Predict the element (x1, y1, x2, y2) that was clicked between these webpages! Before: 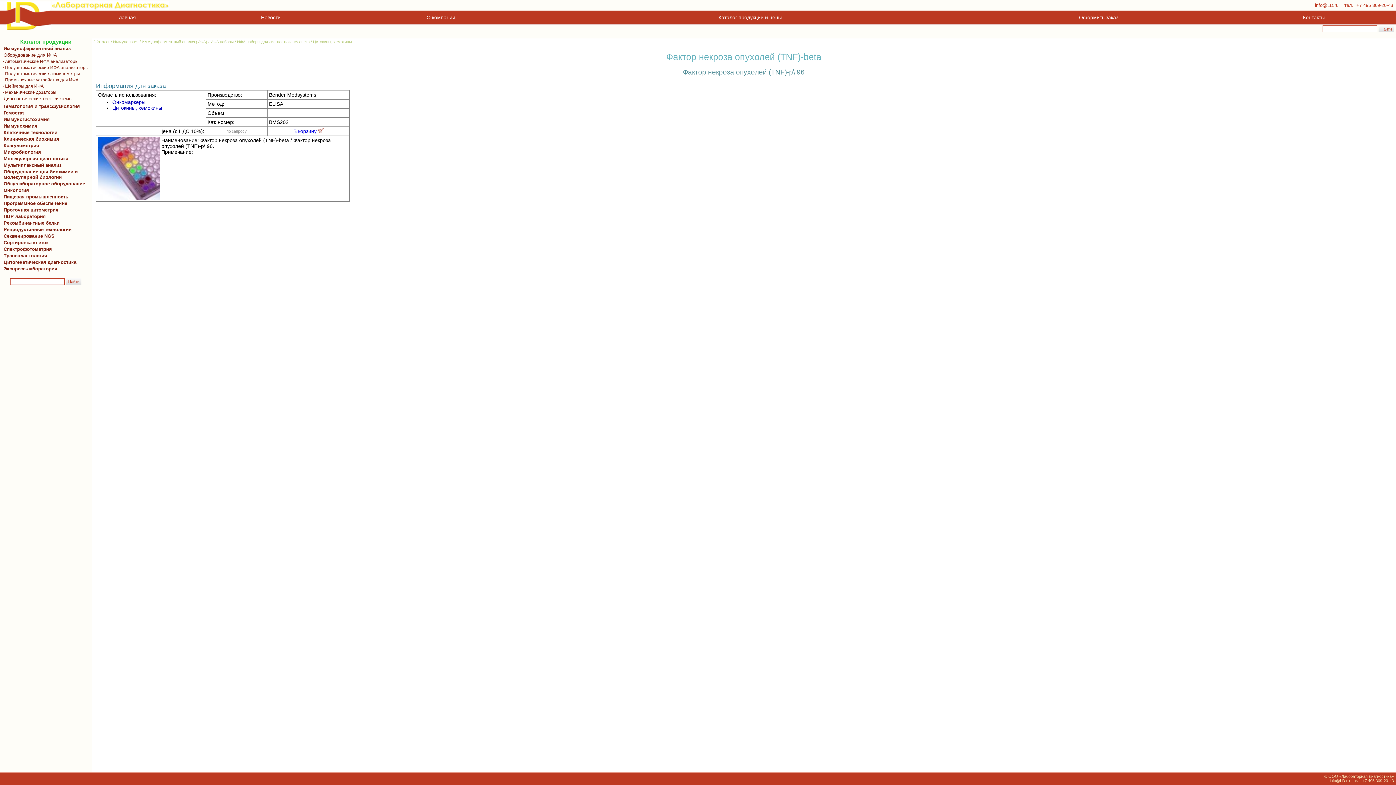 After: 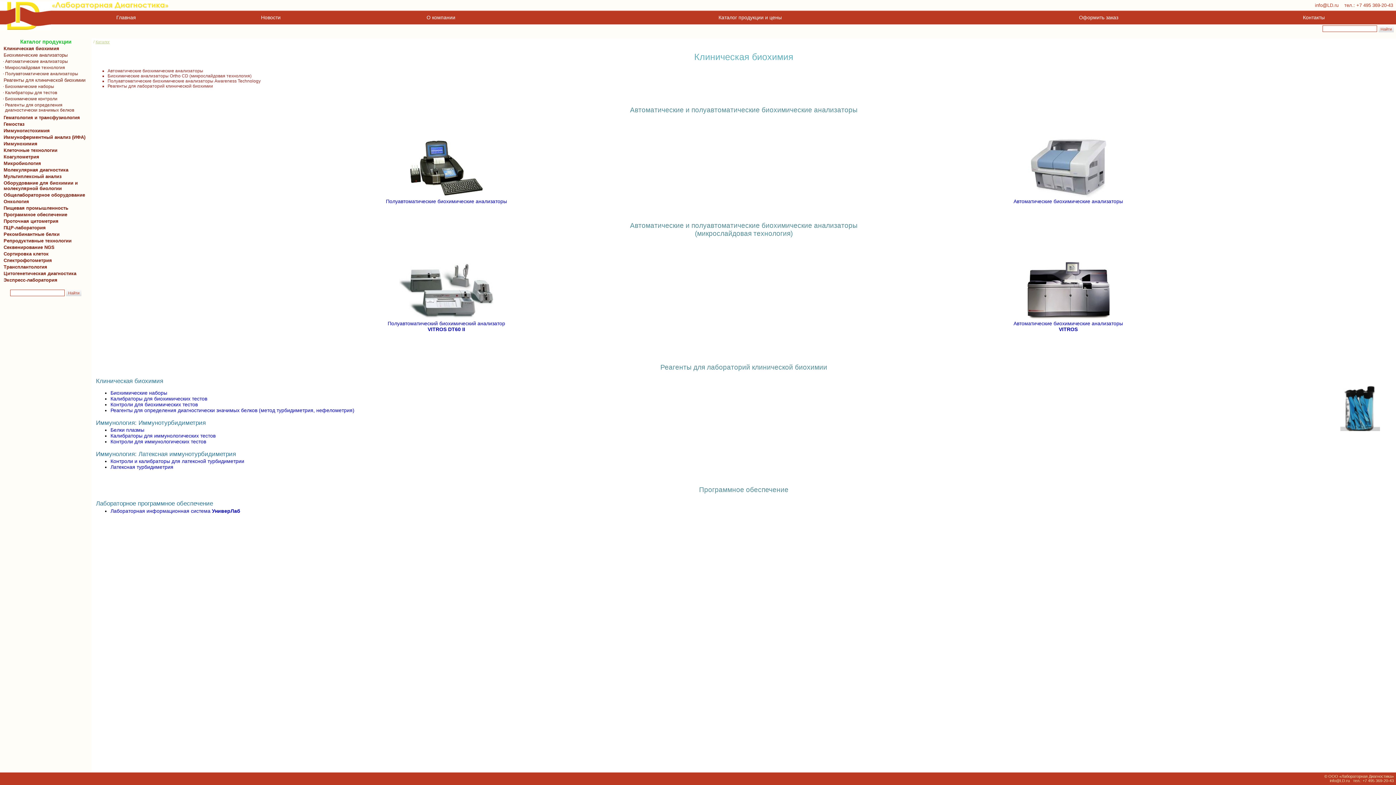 Action: label:   Клиническая биохимия bbox: (0, 136, 90, 141)